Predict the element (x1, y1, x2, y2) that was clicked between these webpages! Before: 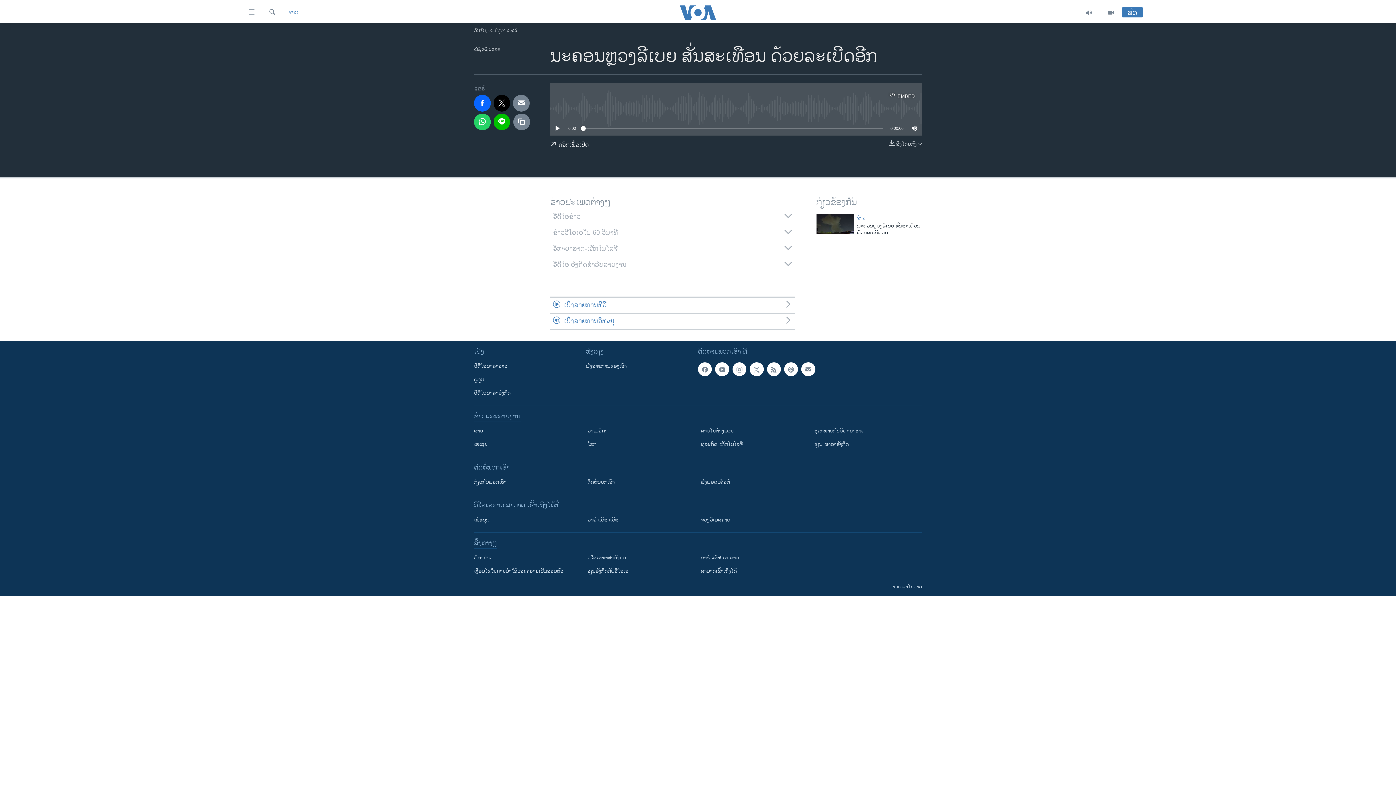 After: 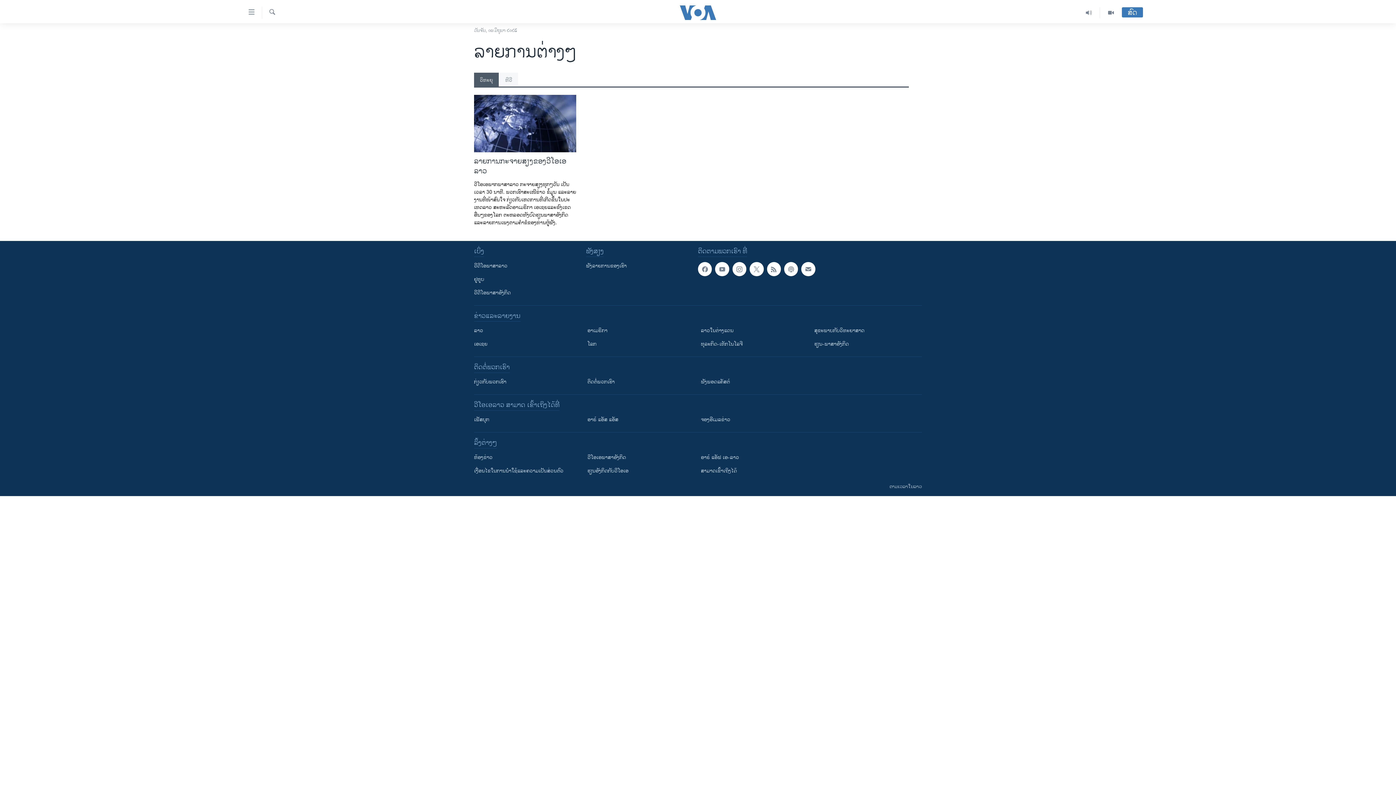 Action: bbox: (586, 362, 693, 370) label: ຟັງລາຍການຂອງເຮົາ